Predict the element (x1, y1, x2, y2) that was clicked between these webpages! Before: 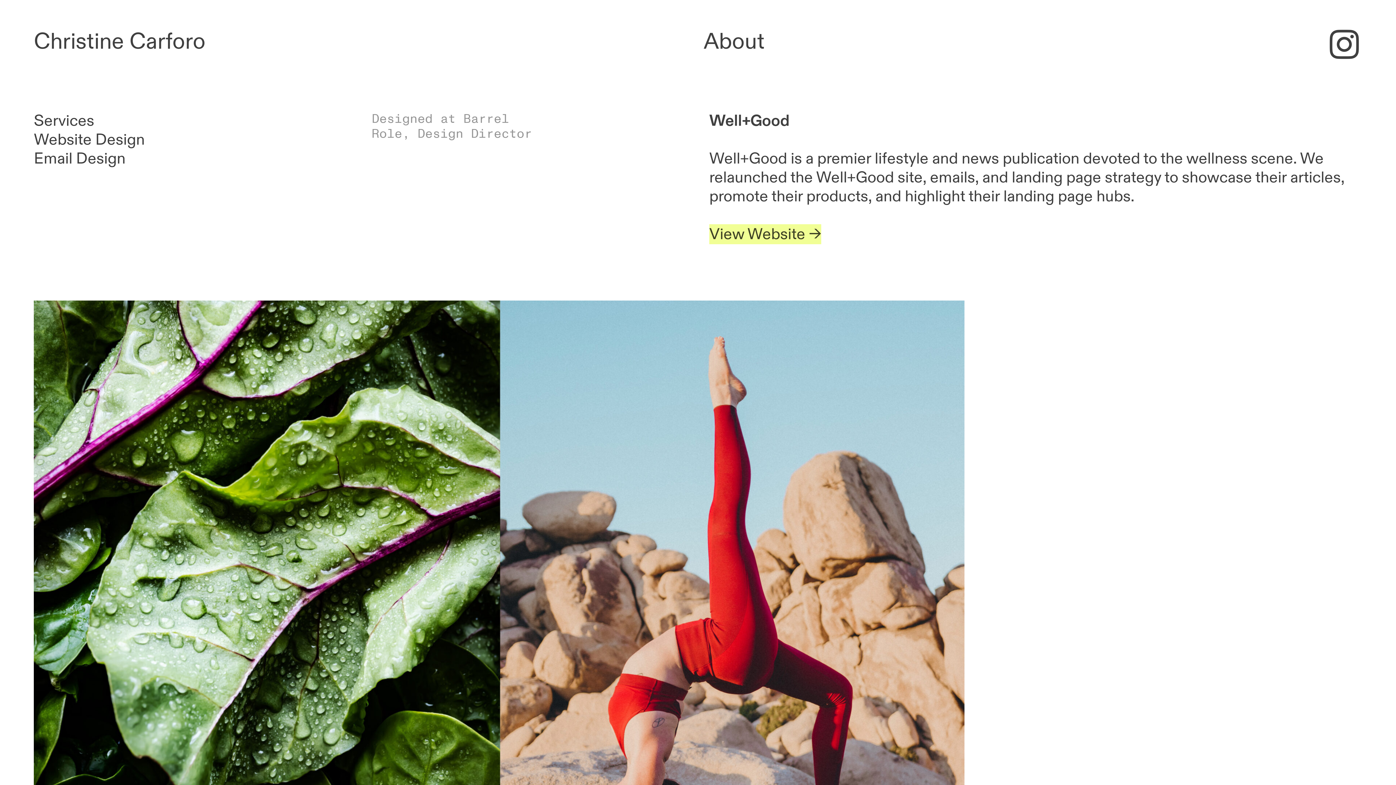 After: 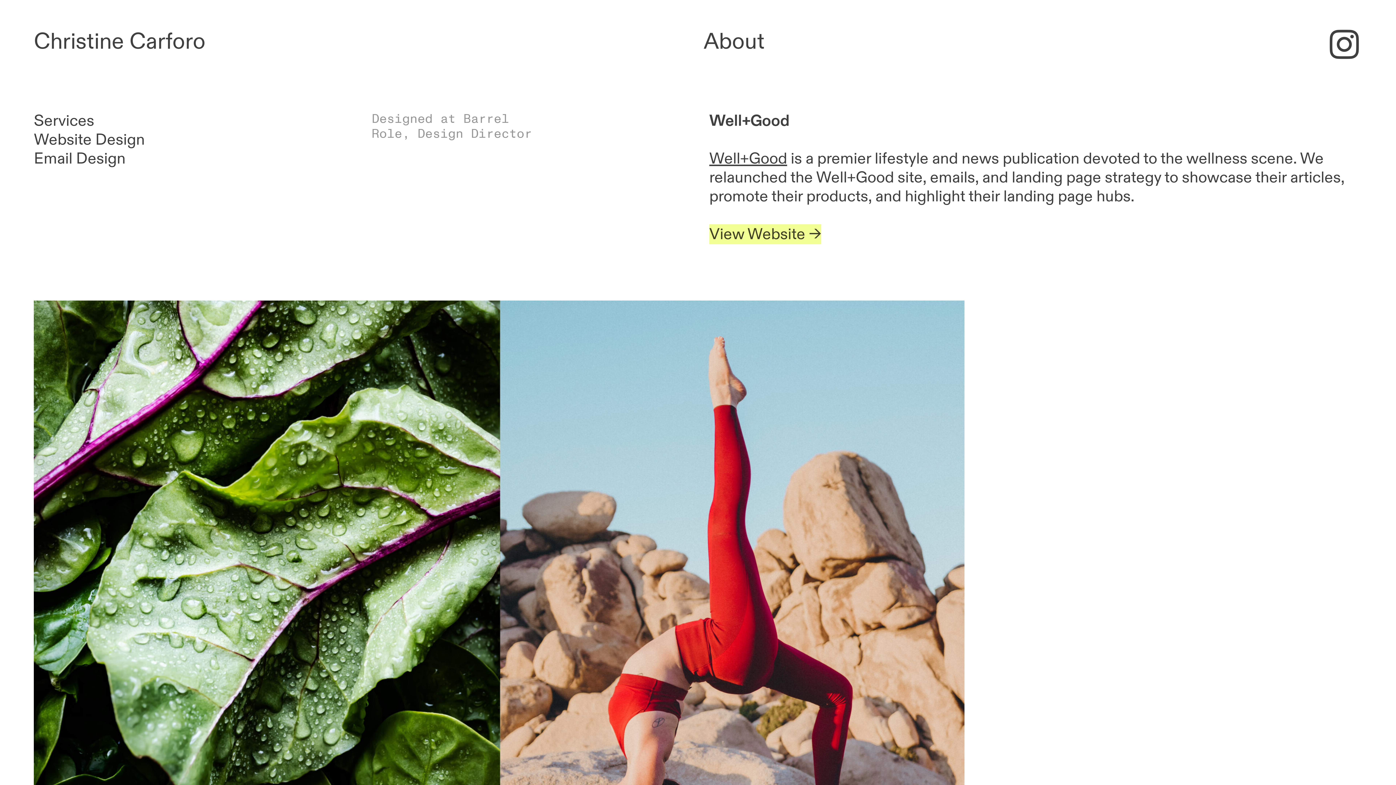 Action: bbox: (709, 148, 787, 168) label: Well+Good